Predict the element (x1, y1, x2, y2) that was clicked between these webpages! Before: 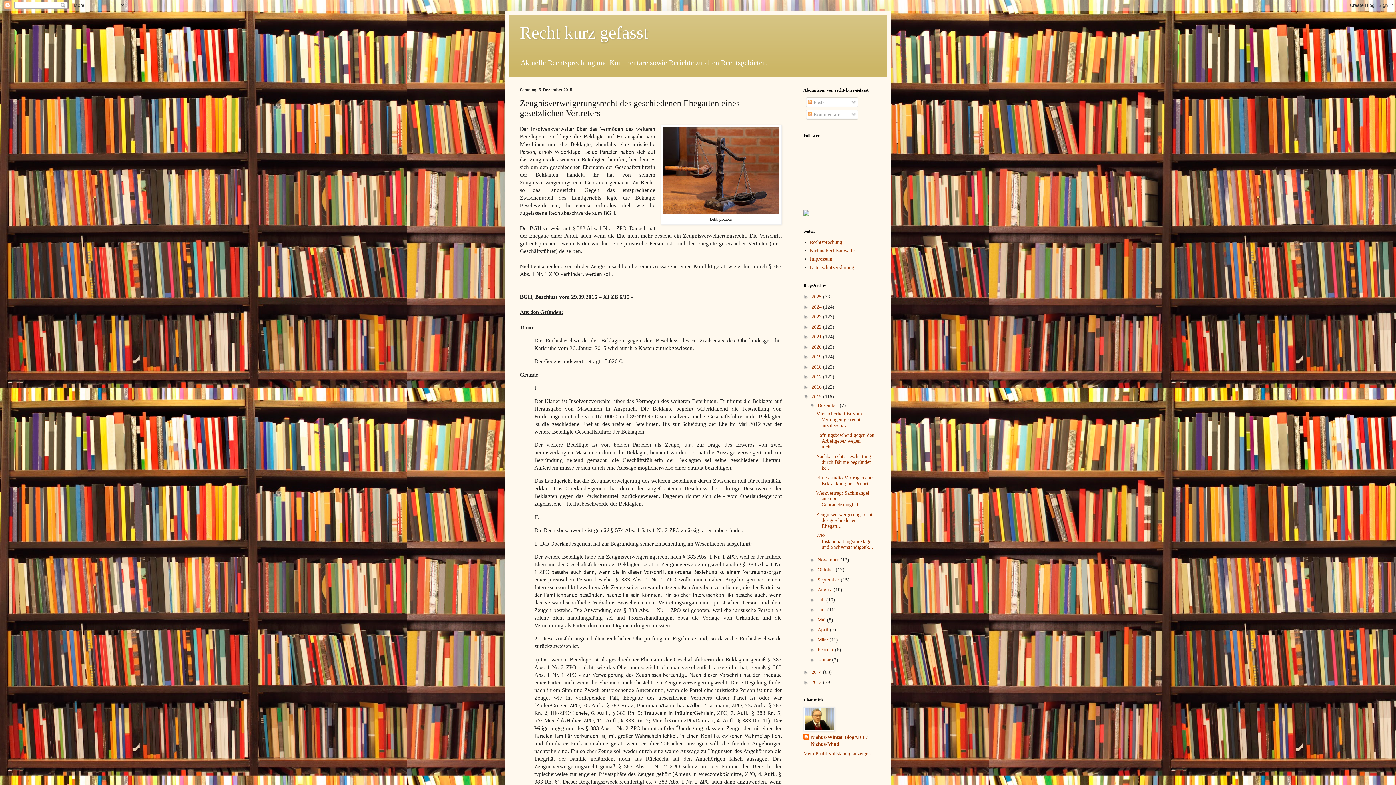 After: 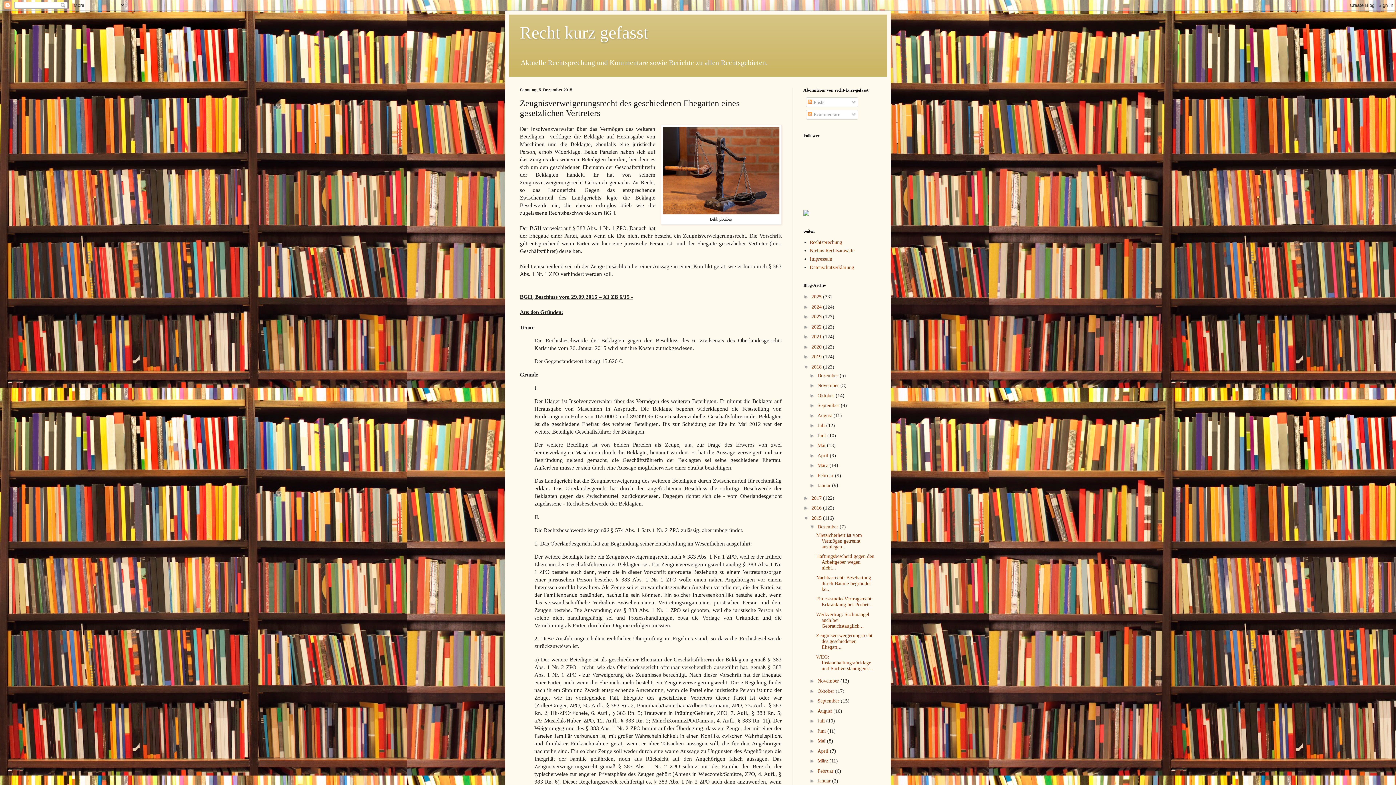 Action: bbox: (803, 363, 811, 369) label: ►  